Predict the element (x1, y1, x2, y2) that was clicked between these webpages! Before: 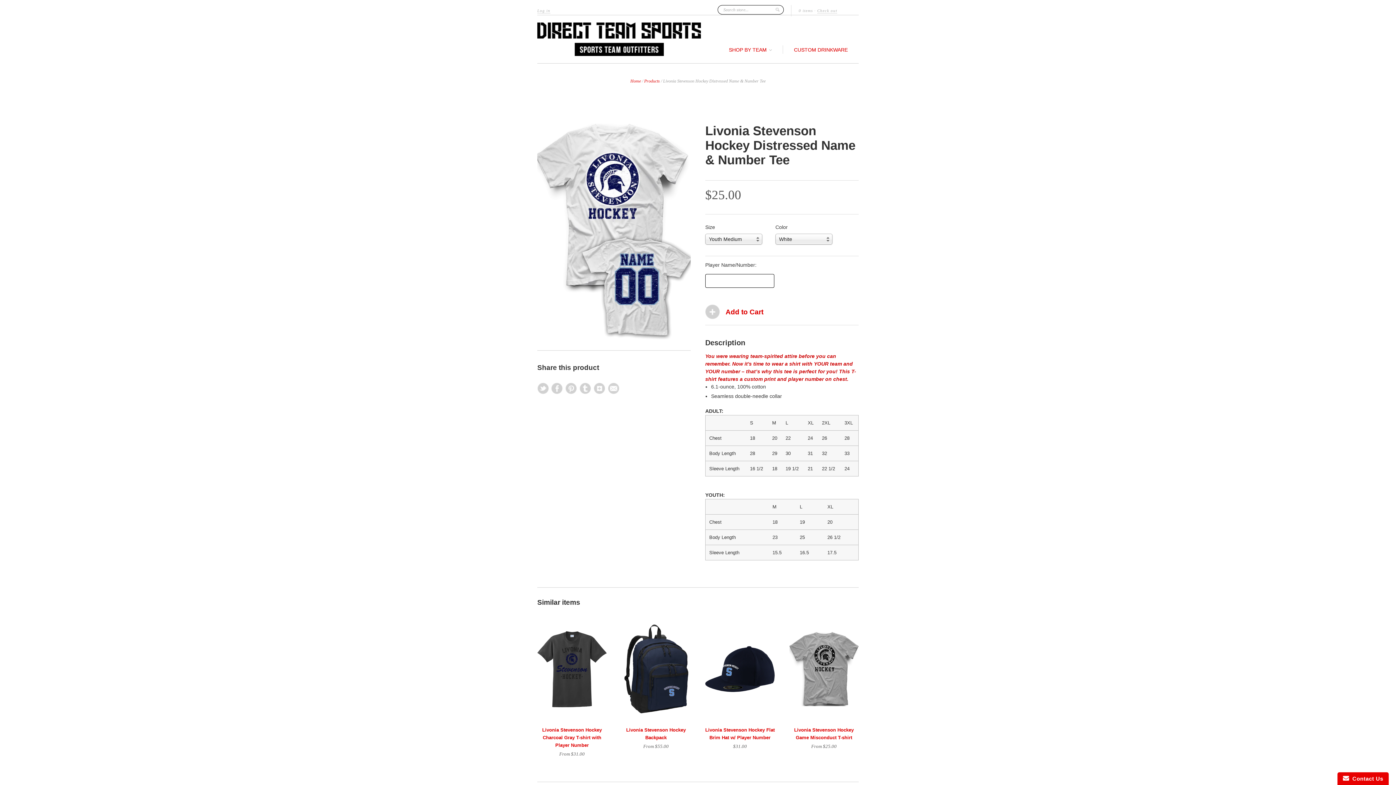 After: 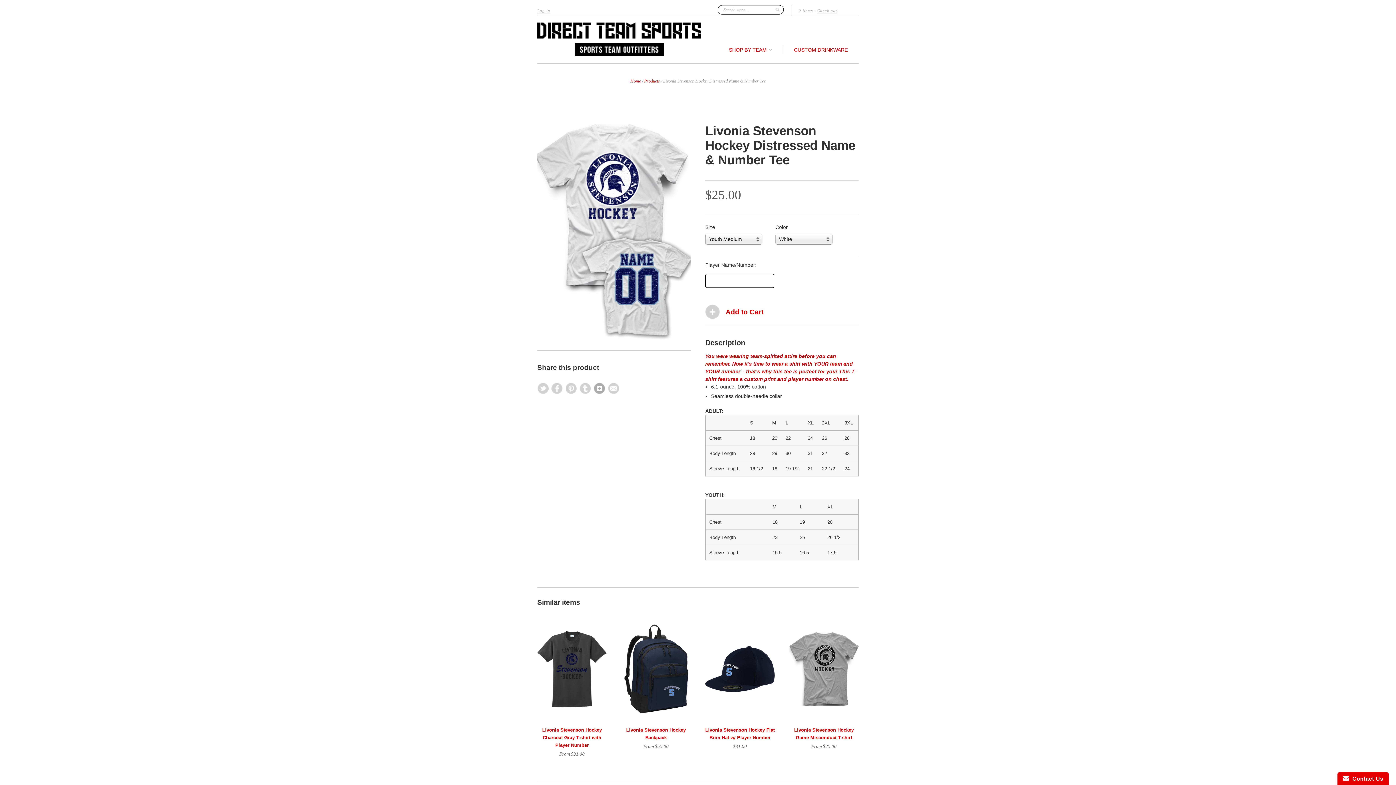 Action: bbox: (594, 382, 605, 394)